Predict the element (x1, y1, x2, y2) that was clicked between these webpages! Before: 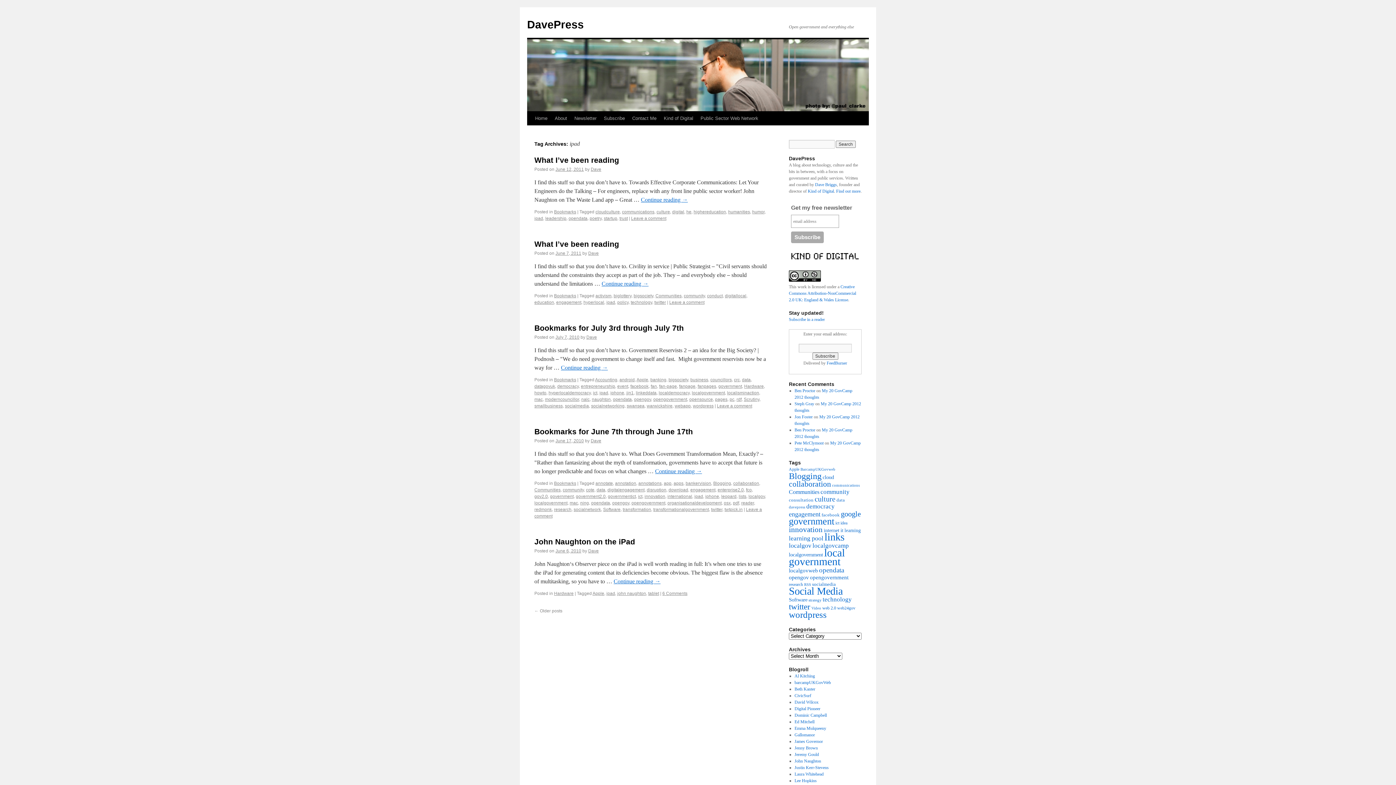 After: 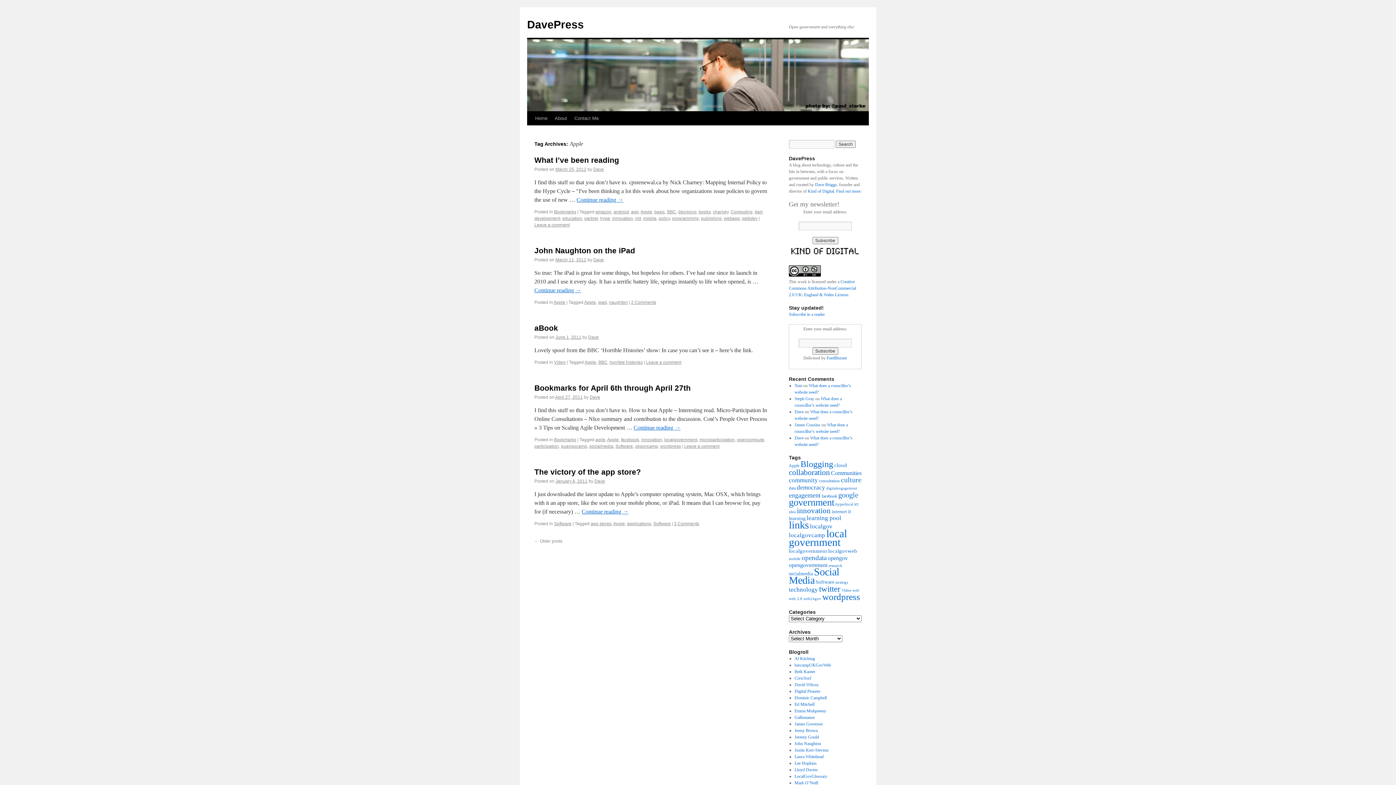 Action: bbox: (636, 377, 648, 382) label: Apple